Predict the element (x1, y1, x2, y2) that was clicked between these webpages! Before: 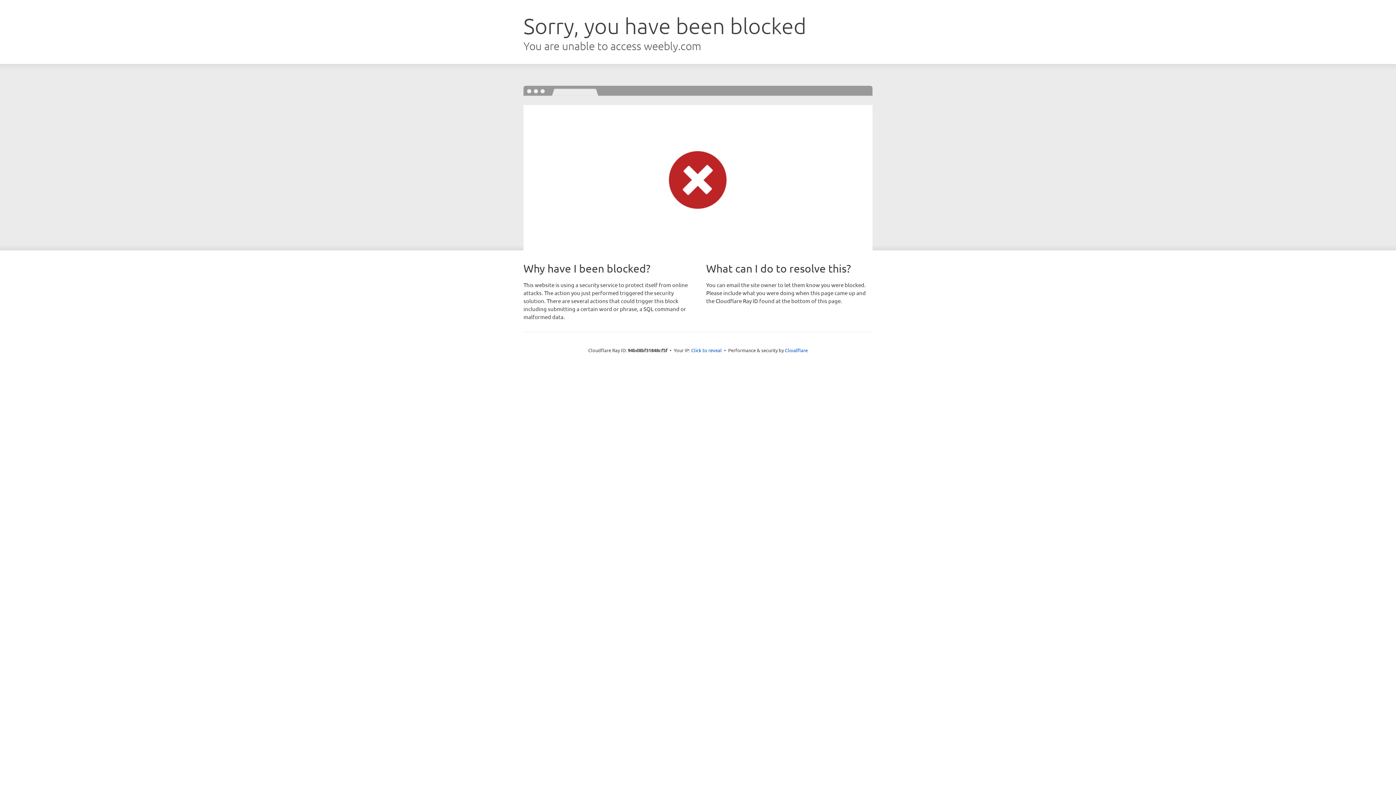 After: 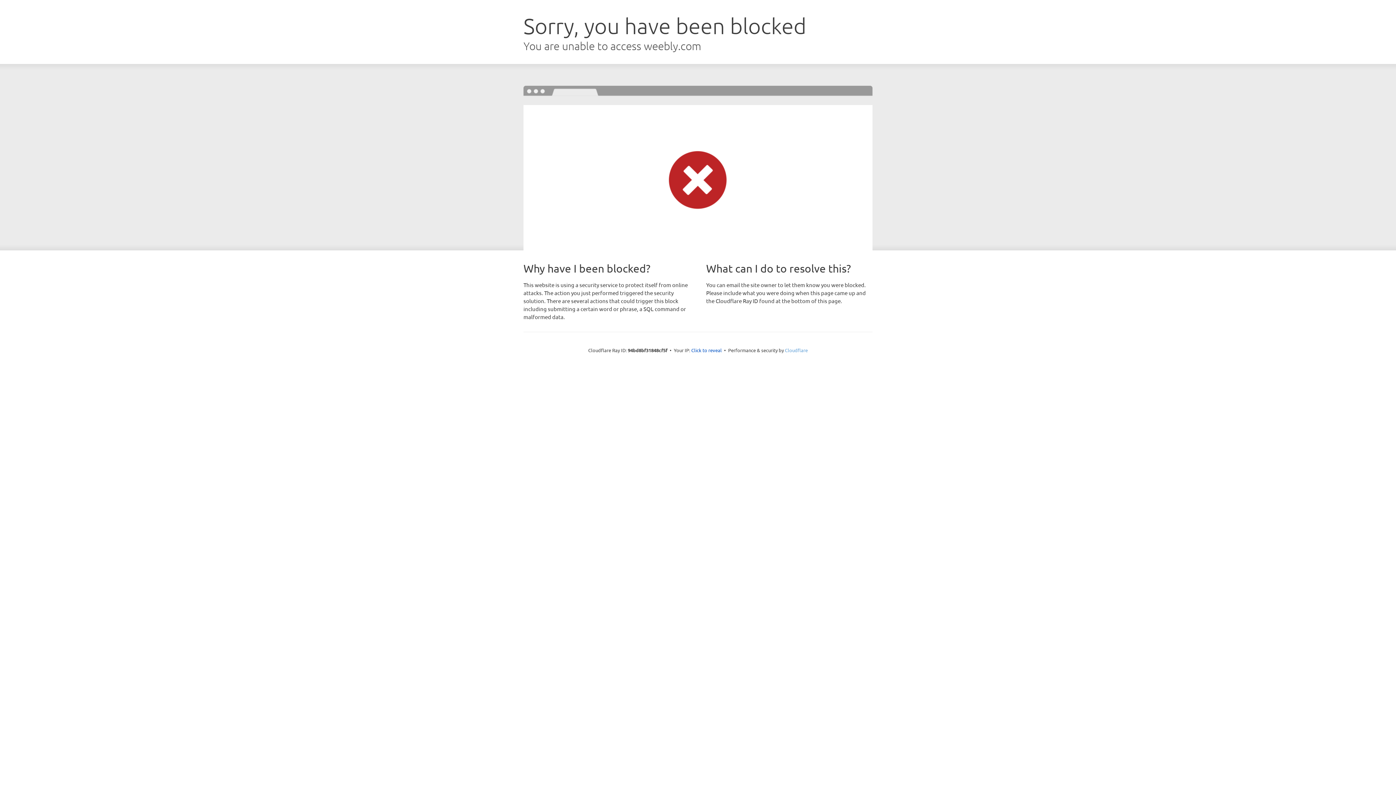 Action: label: Cloudflare bbox: (785, 347, 808, 353)